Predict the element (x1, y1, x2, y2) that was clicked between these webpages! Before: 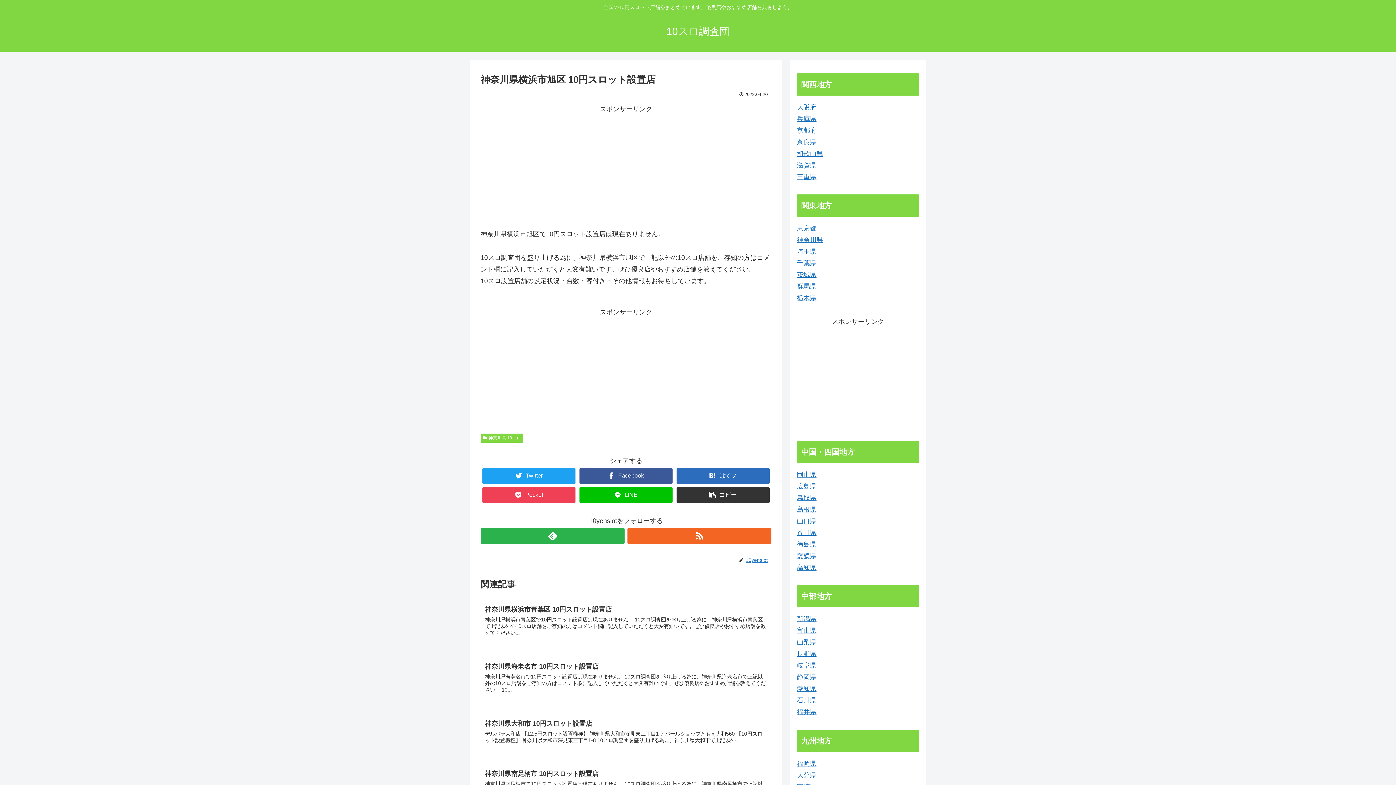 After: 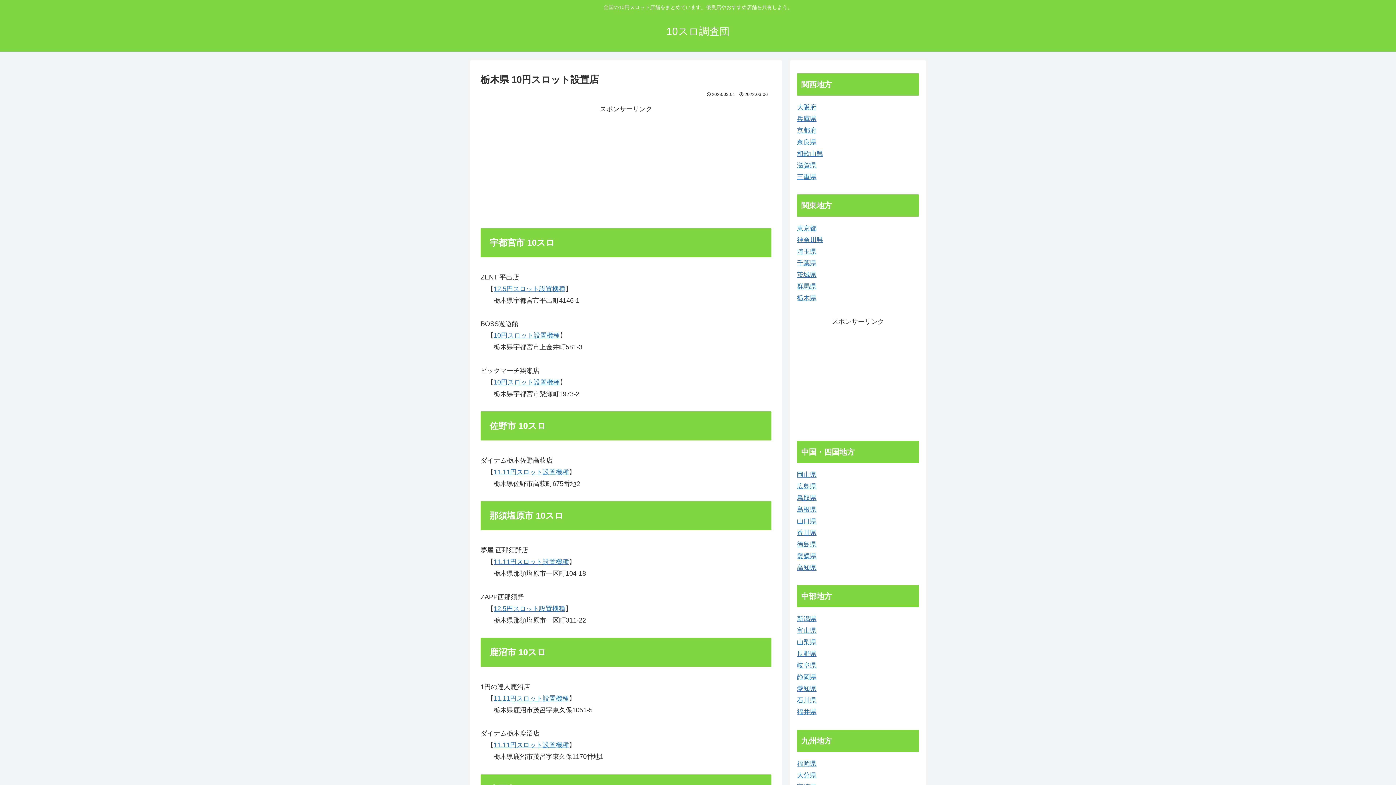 Action: label: 栃木県 bbox: (797, 294, 816, 301)